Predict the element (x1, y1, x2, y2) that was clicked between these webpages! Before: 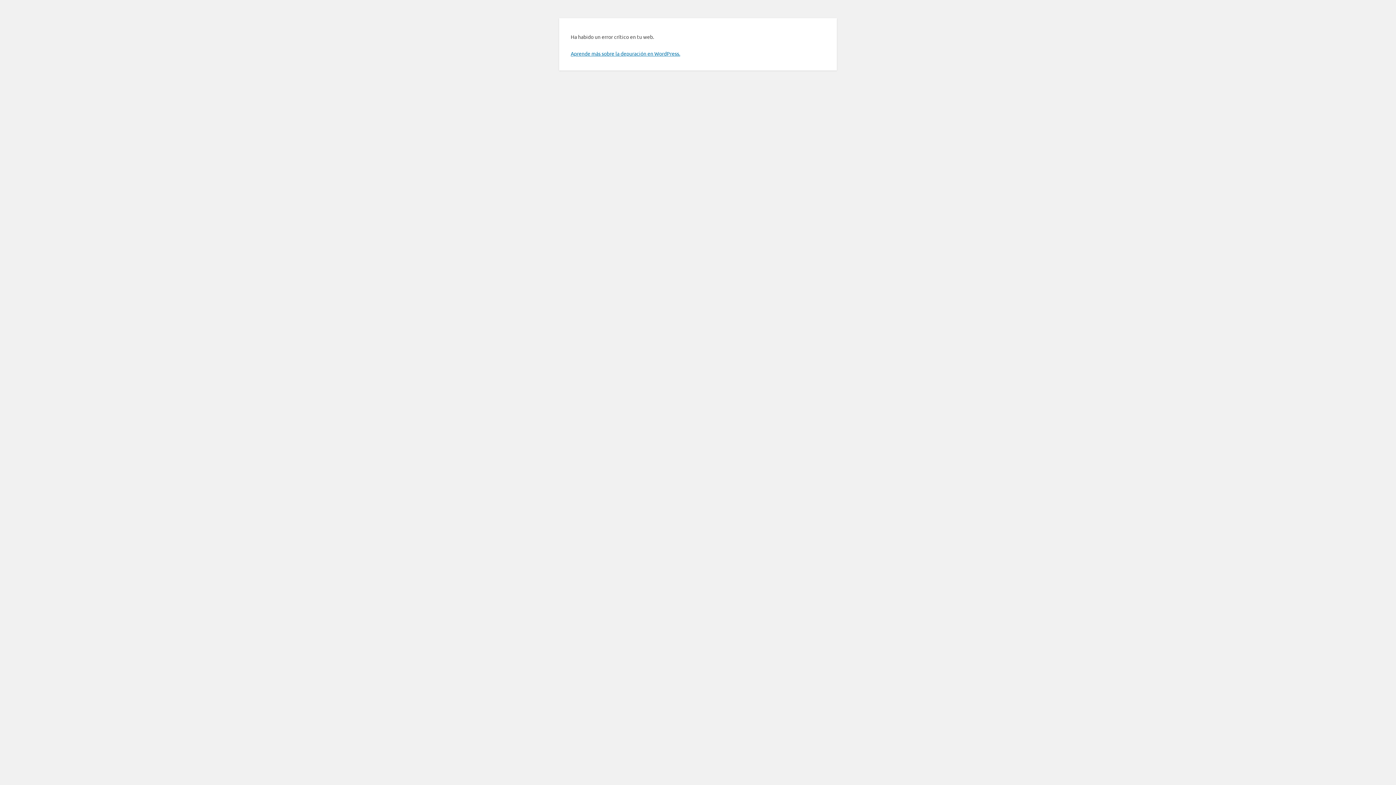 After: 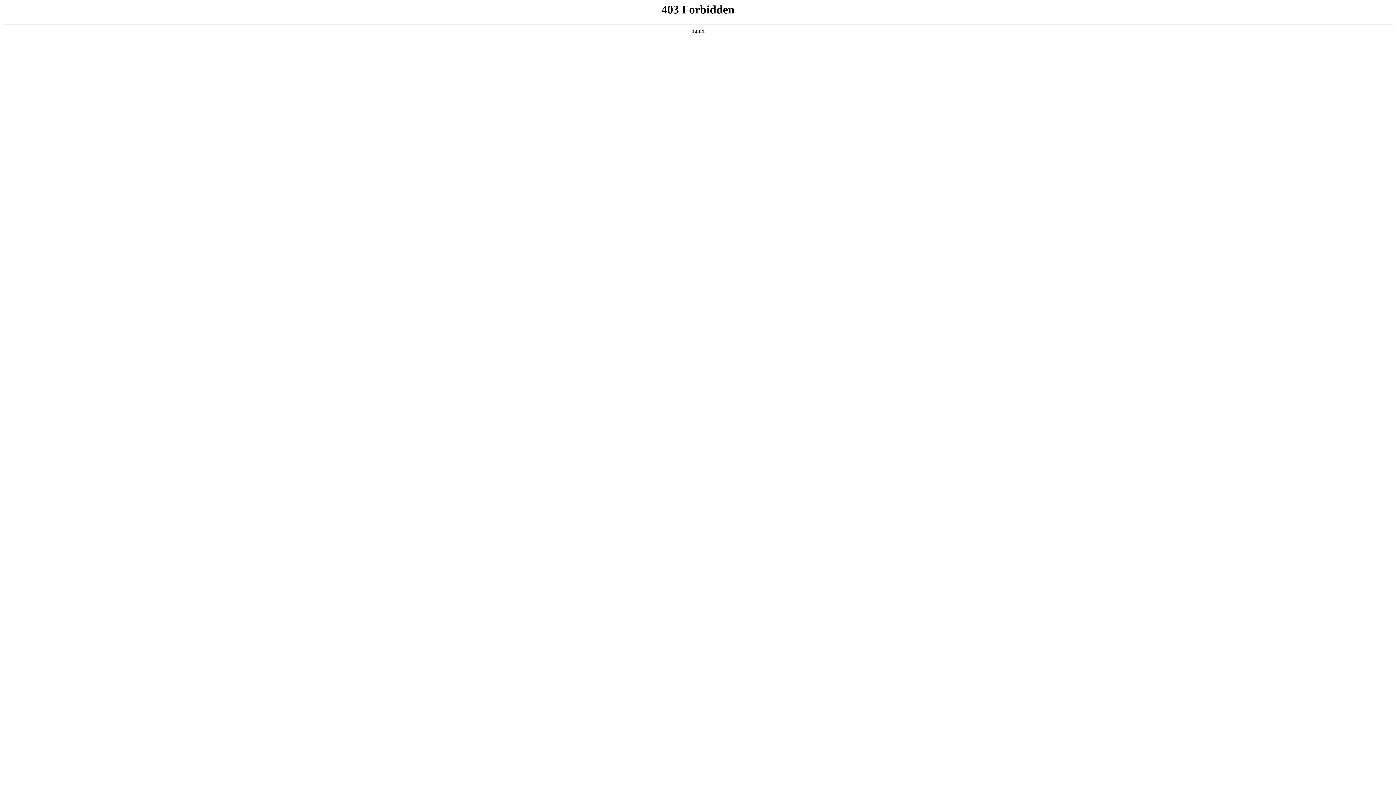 Action: label: Aprende más sobre la depuración en WordPress. bbox: (570, 50, 680, 56)